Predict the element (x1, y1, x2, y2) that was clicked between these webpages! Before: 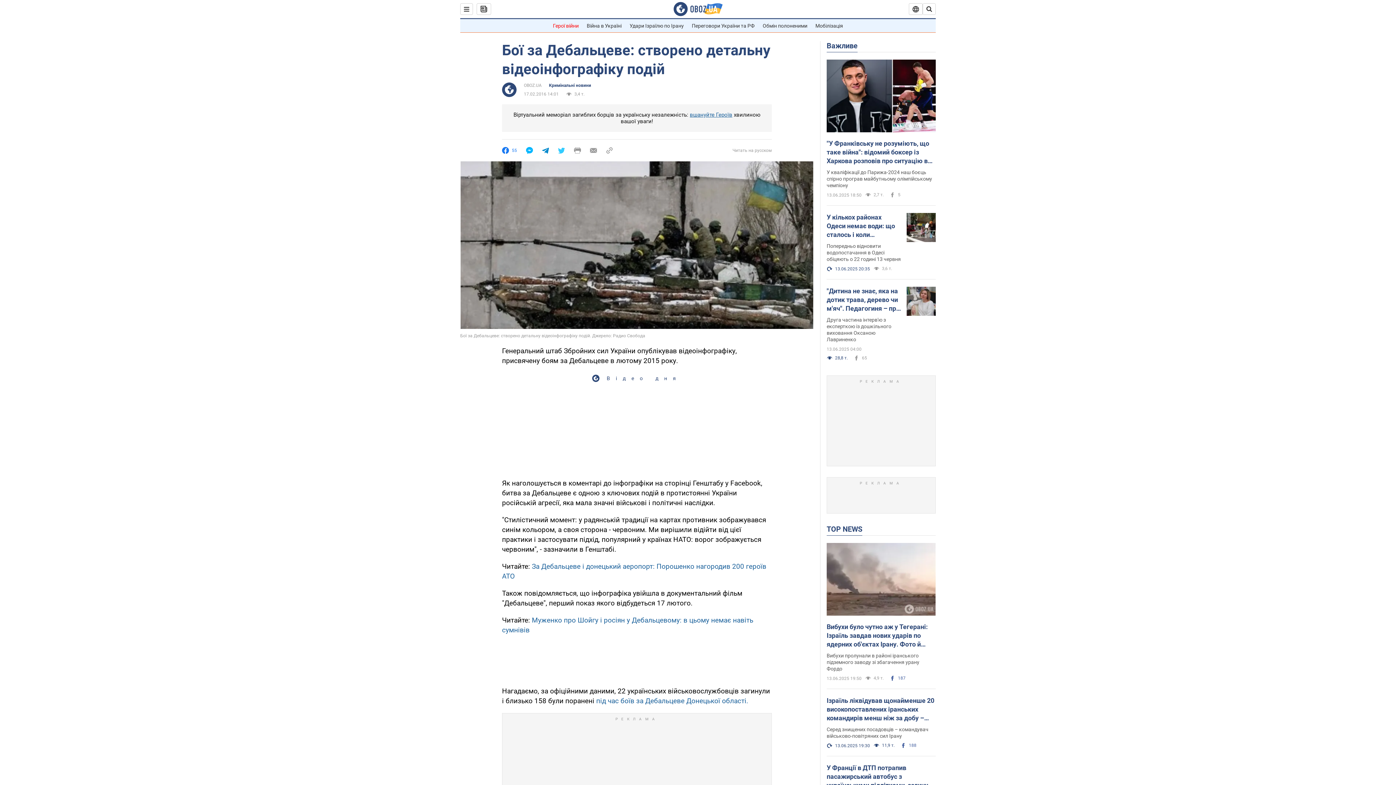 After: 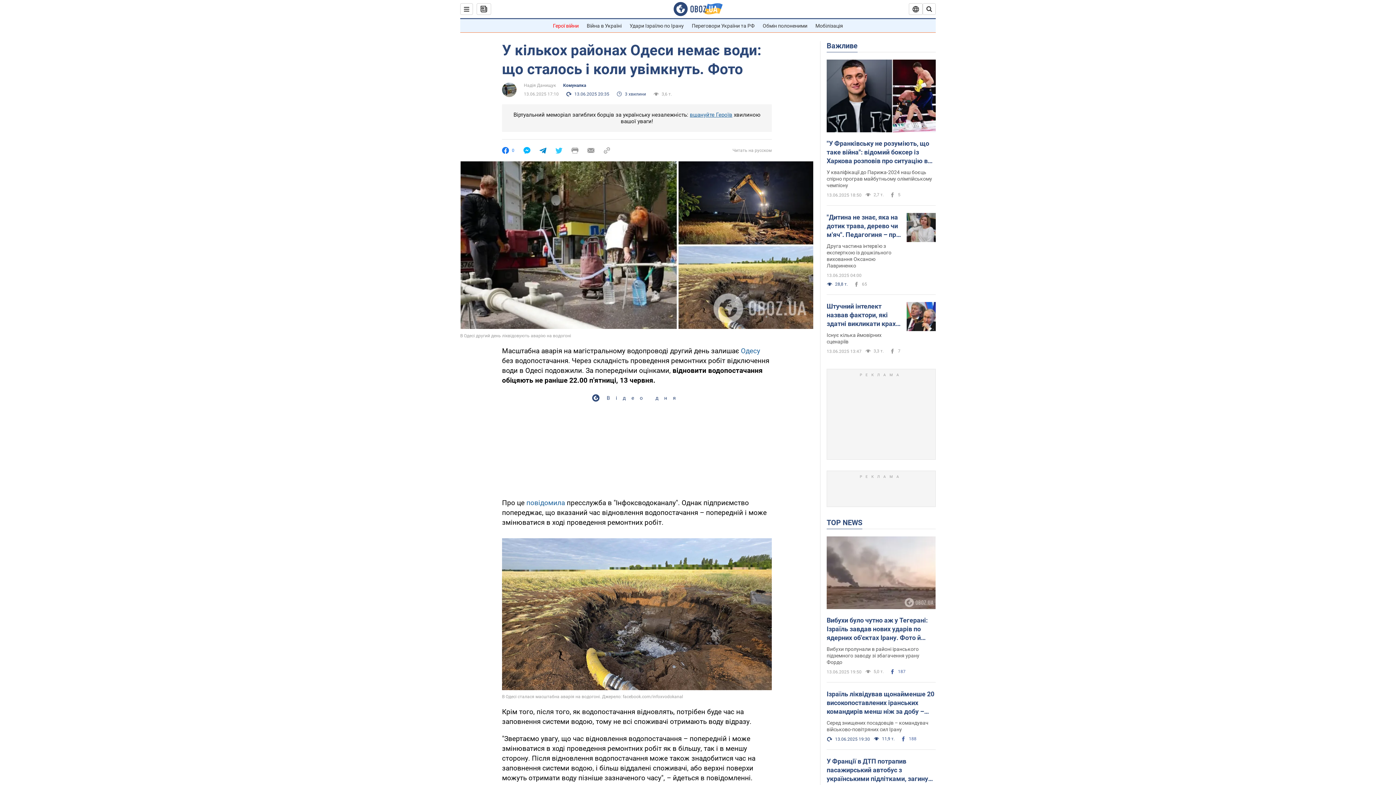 Action: label: Попередньо відновити водопостачання в Одесі обіцяють о 22 годині 13 червня bbox: (826, 243, 901, 262)